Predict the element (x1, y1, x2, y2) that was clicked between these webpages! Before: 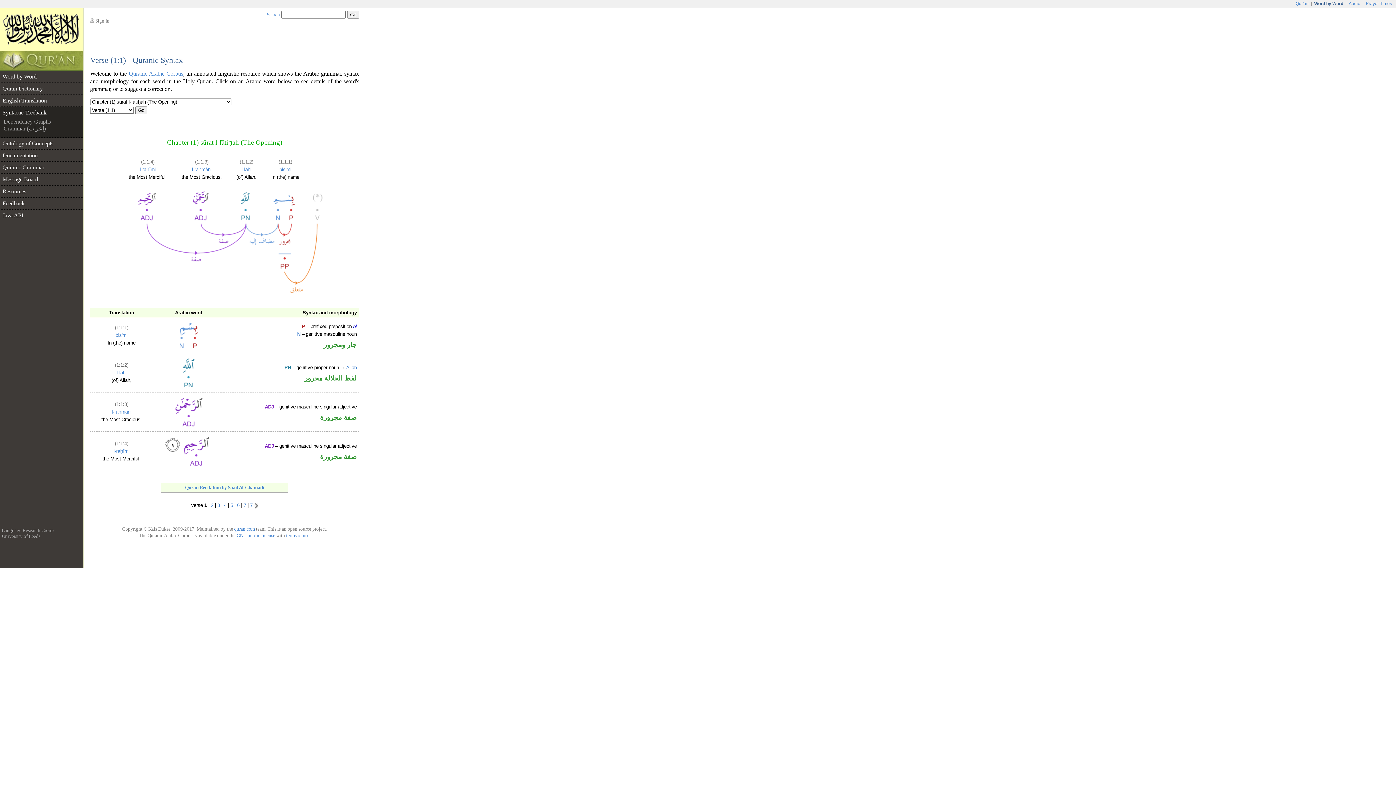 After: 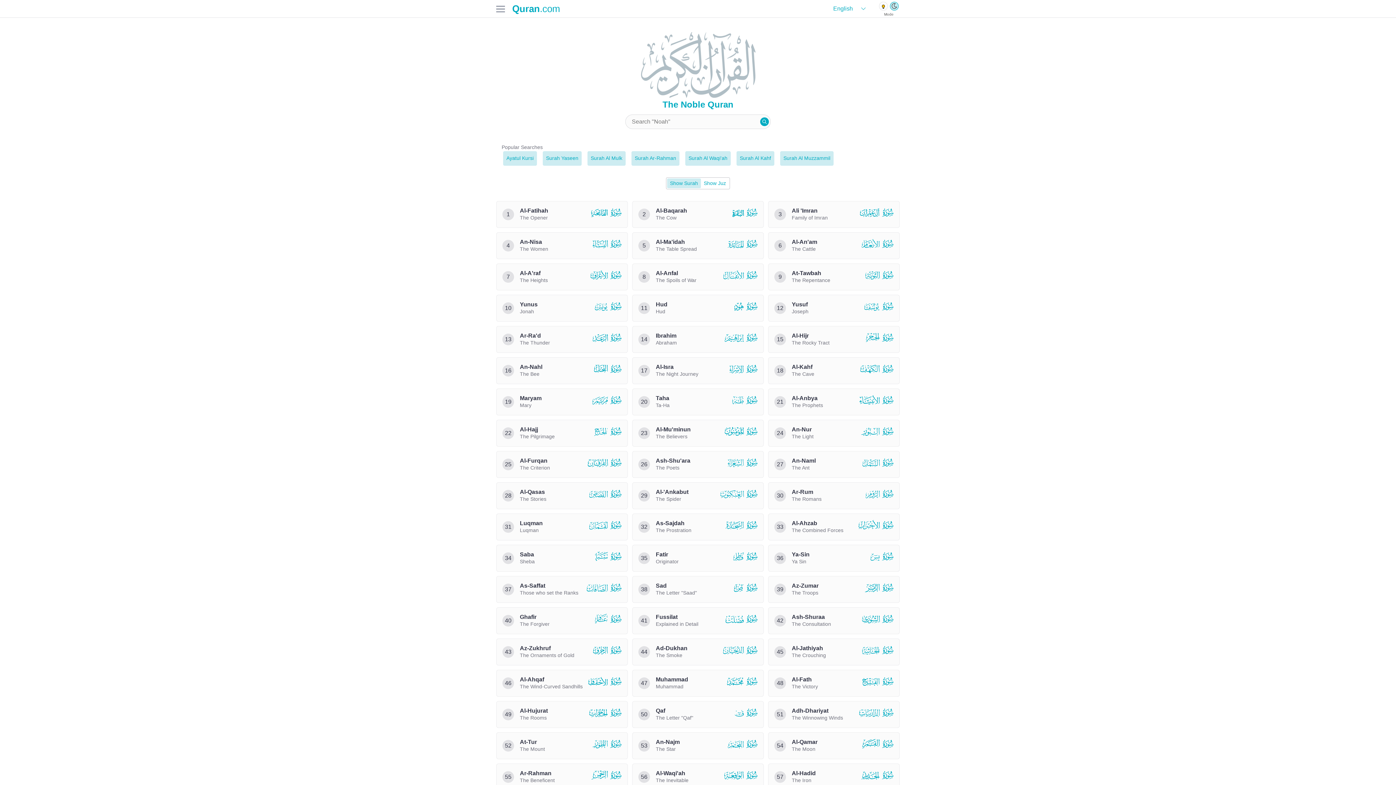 Action: label: Qur'an bbox: (1294, 1, 1310, 6)